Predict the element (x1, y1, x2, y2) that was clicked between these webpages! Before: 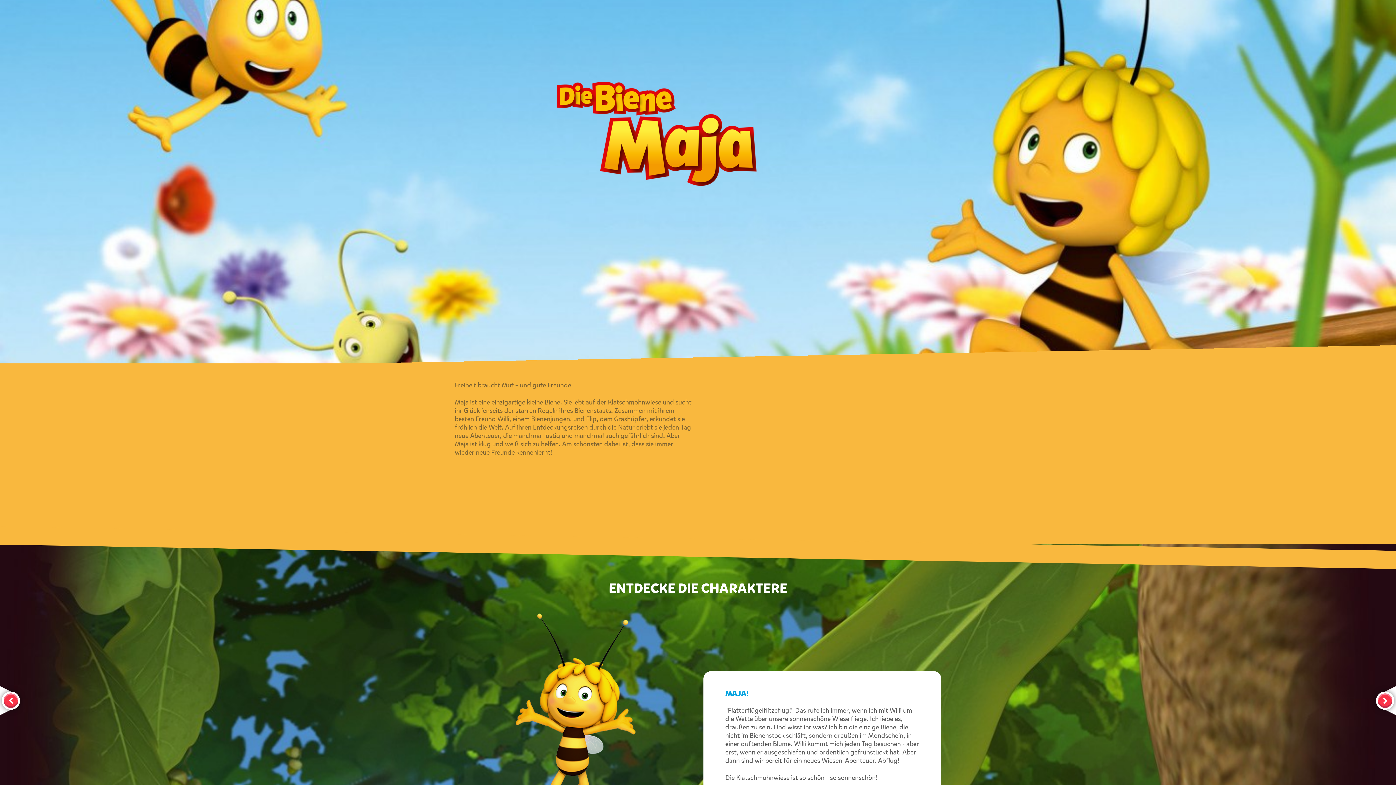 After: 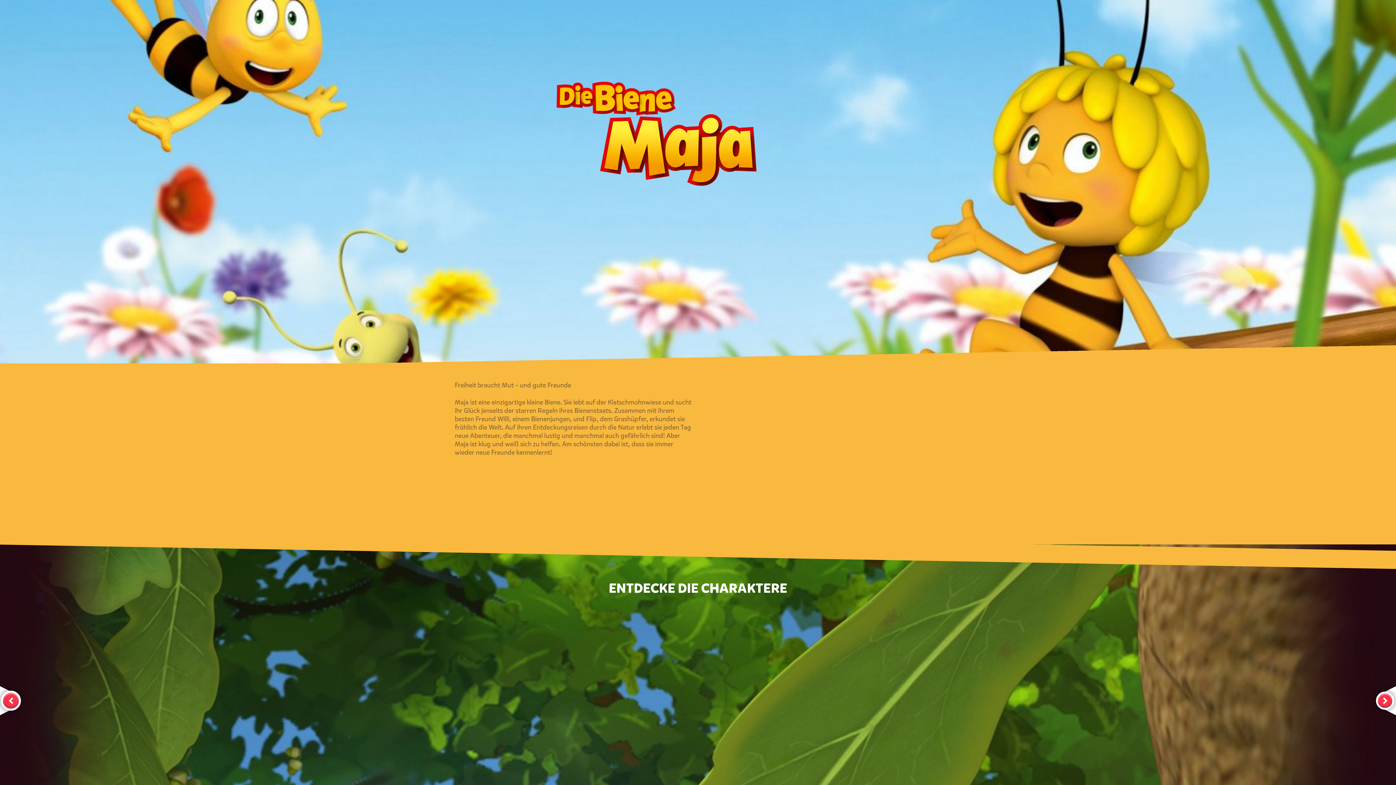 Action: bbox: (0, 686, 25, 715)